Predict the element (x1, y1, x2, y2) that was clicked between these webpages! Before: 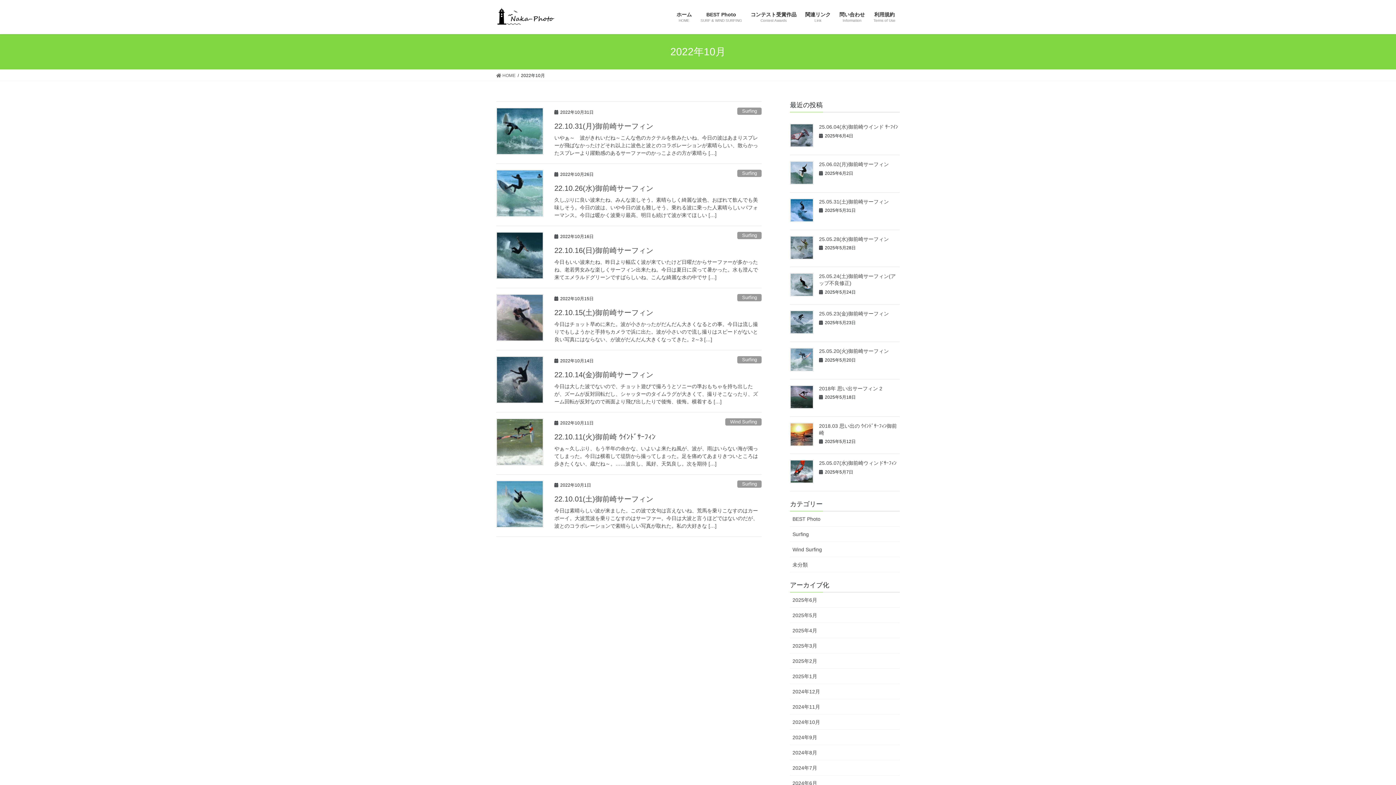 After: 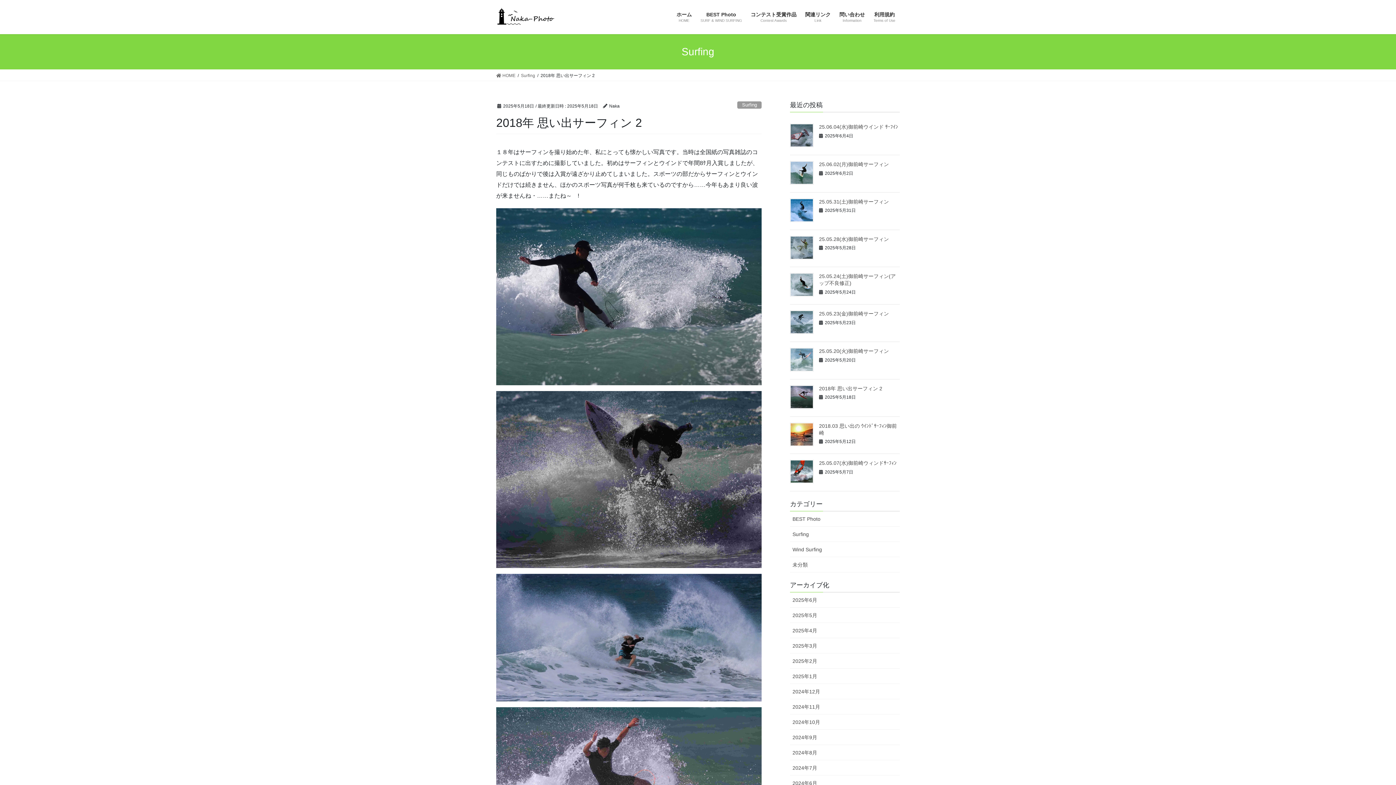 Action: bbox: (790, 385, 813, 409)